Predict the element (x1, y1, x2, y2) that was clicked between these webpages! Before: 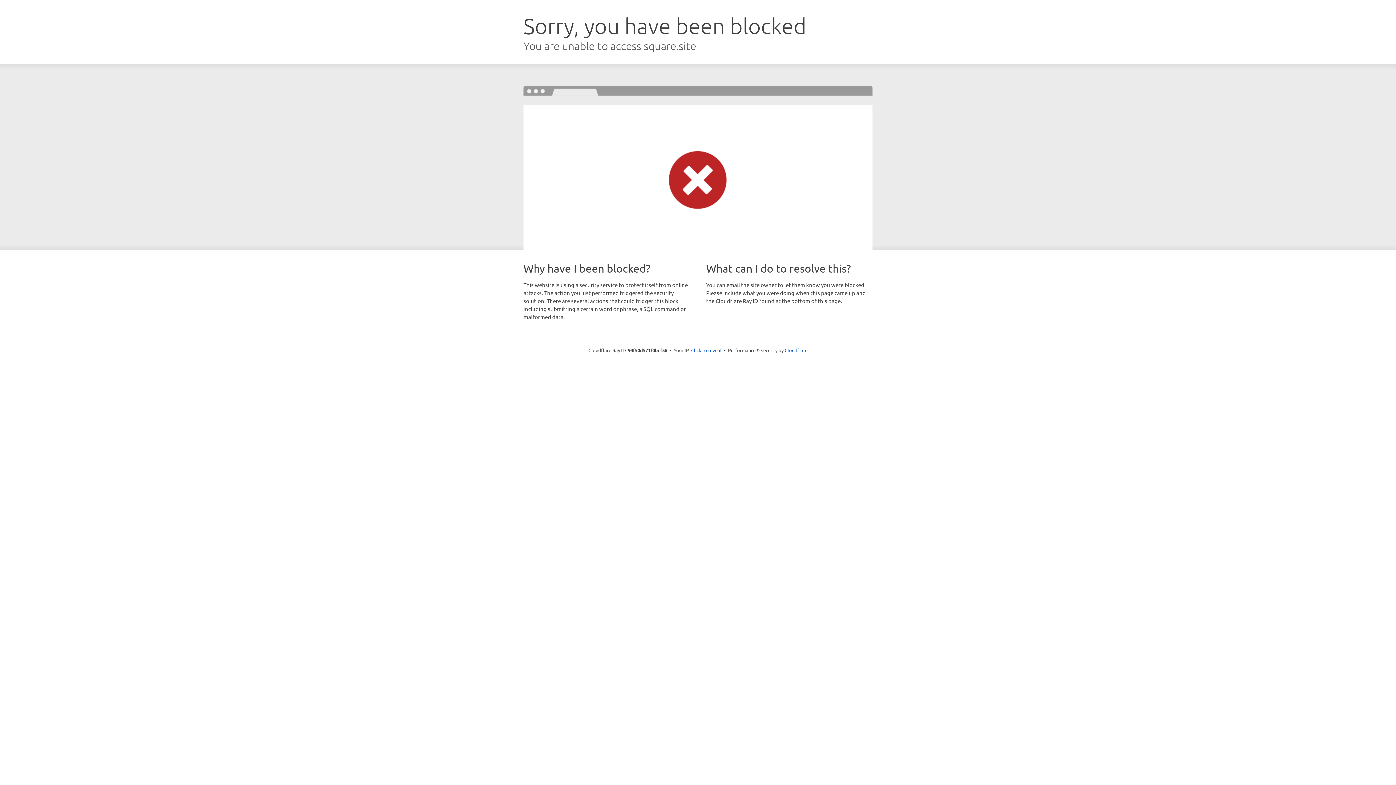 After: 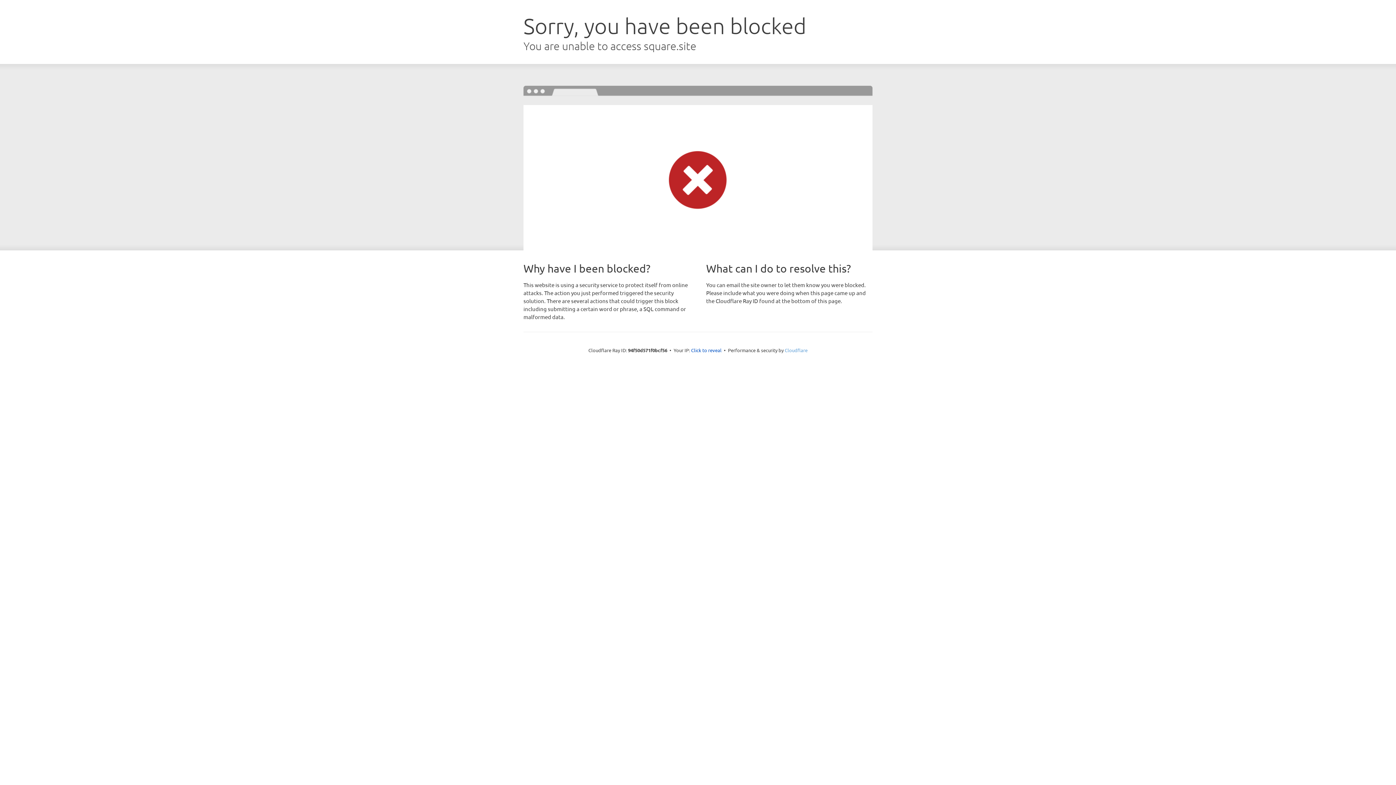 Action: bbox: (784, 347, 807, 353) label: Cloudflare